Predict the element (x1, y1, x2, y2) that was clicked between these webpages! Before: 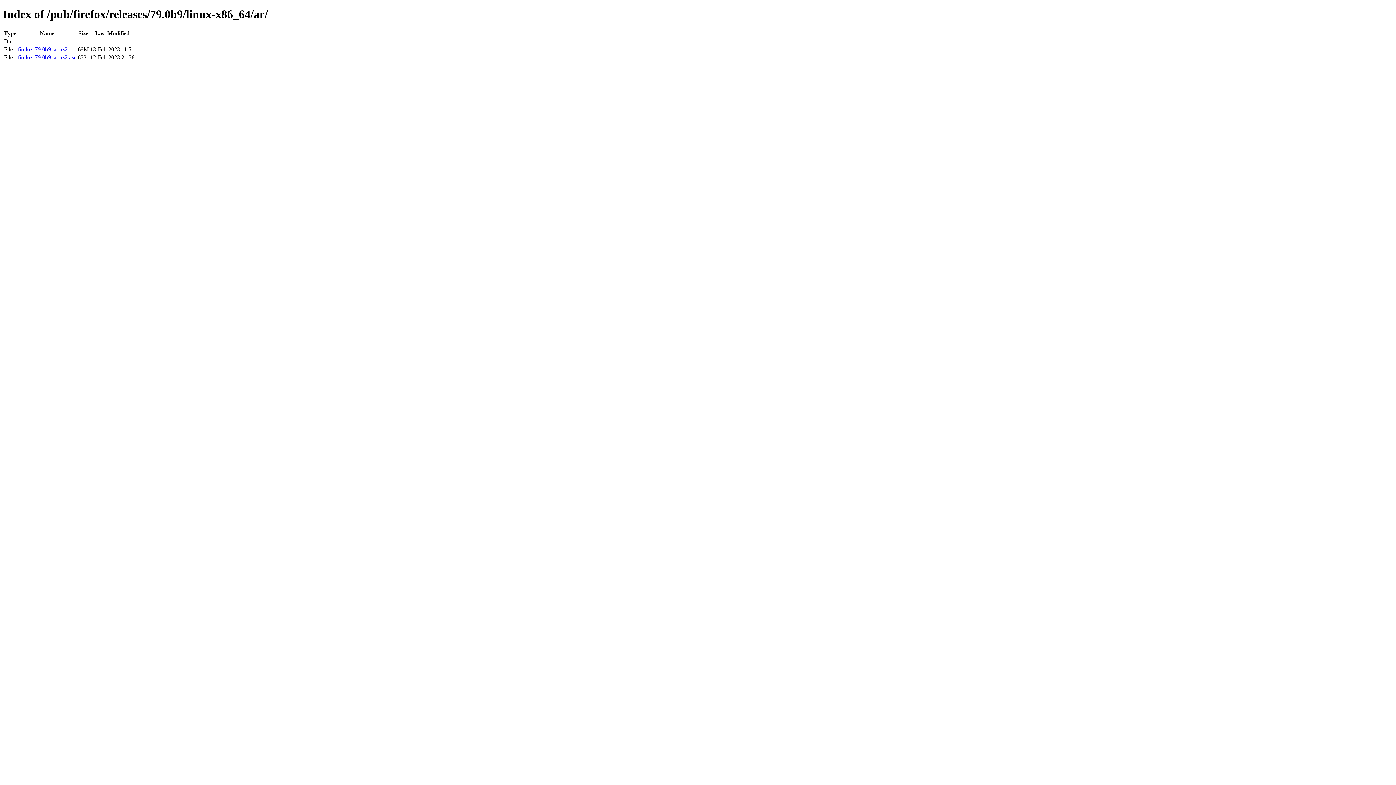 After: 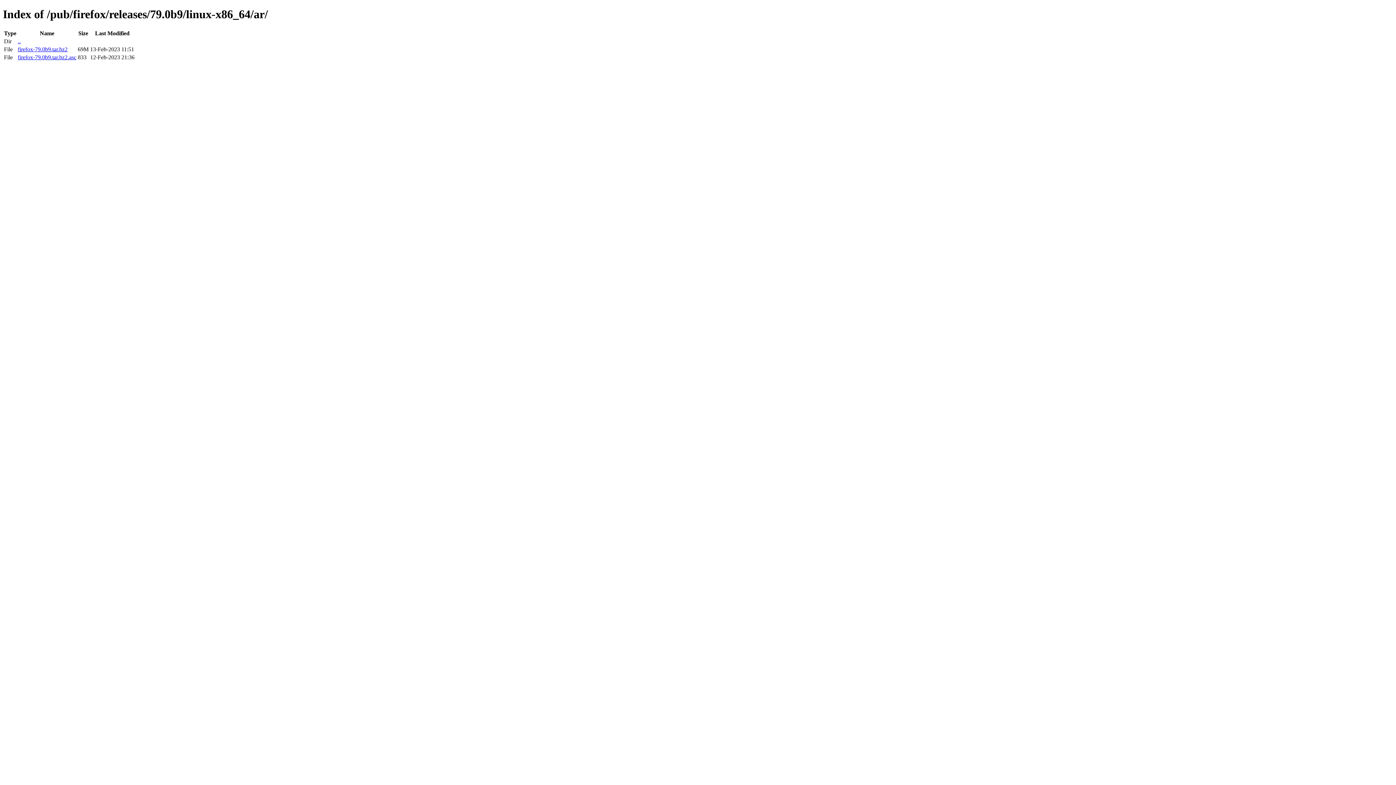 Action: label: firefox-79.0b9.tar.bz2 bbox: (17, 46, 67, 52)